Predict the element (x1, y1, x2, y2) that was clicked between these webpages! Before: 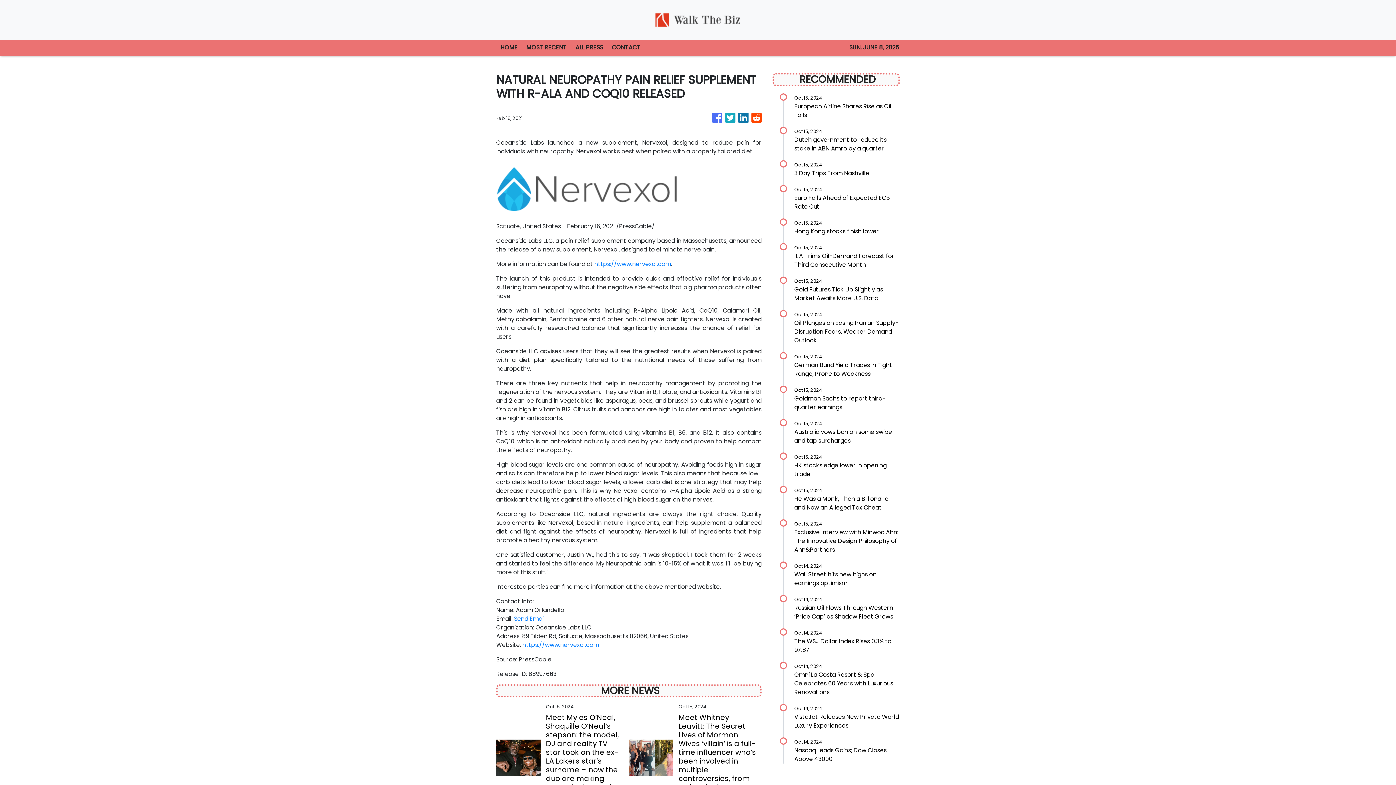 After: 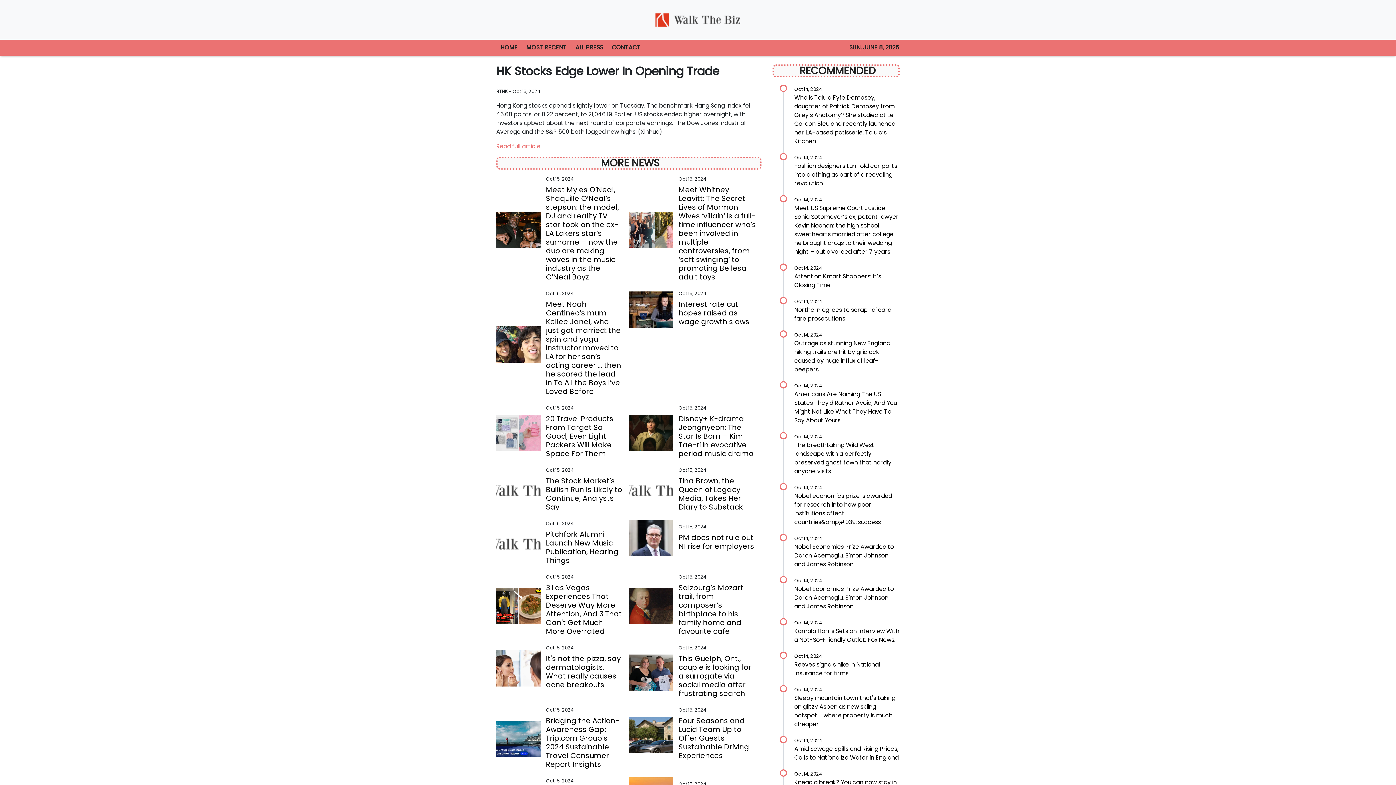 Action: bbox: (794, 452, 900, 478) label: Oct 15, 2024

HK stocks edge lower in opening trade